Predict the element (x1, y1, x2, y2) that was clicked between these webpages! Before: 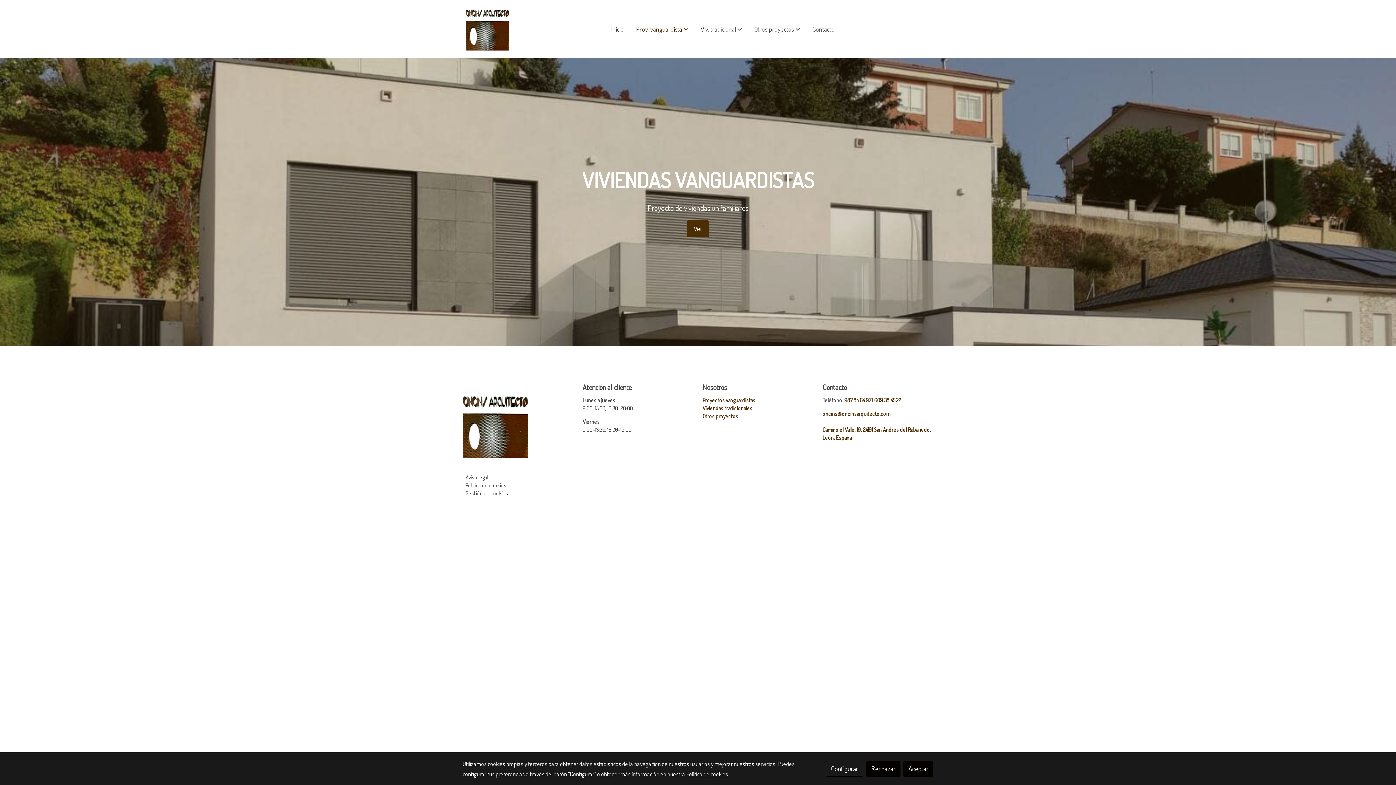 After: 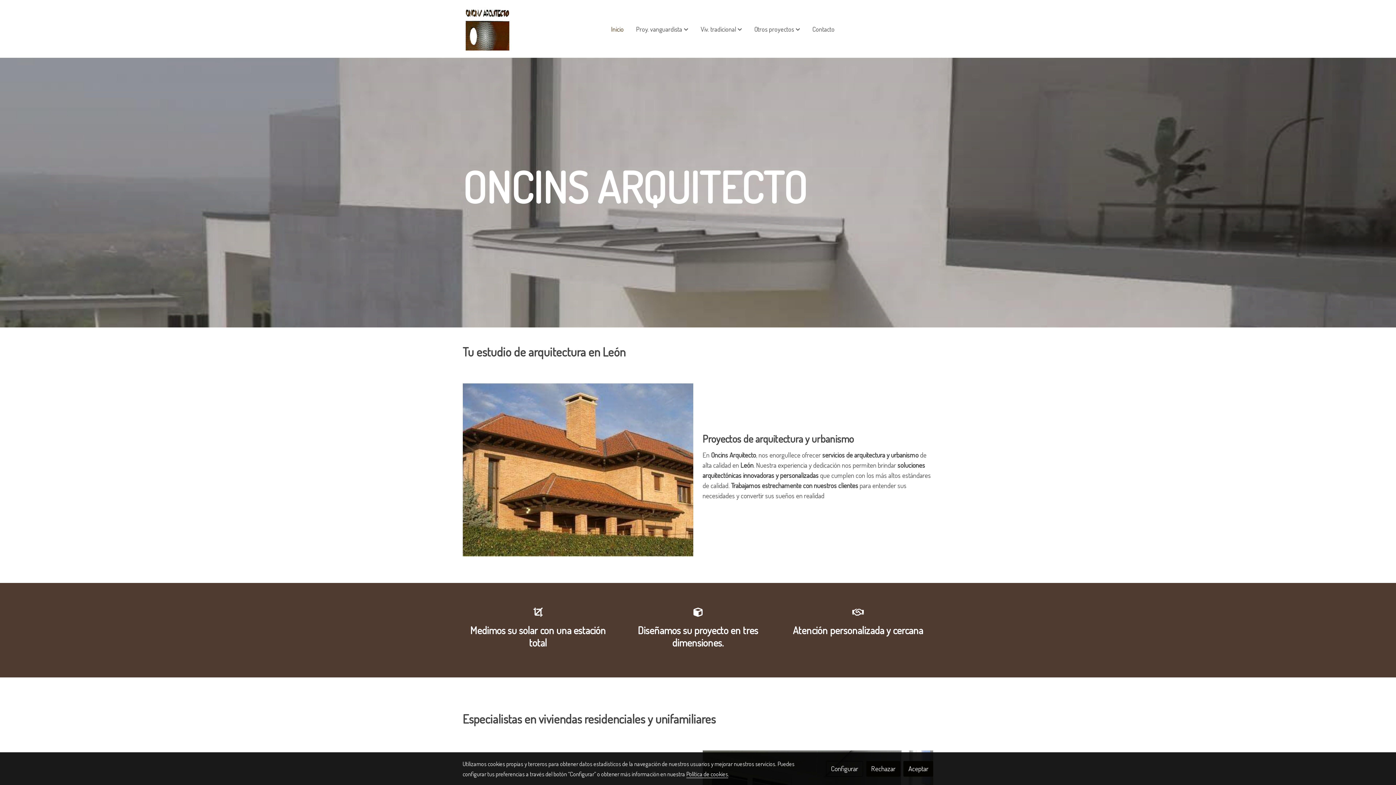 Action: label: Inicio bbox: (605, 17, 630, 40)